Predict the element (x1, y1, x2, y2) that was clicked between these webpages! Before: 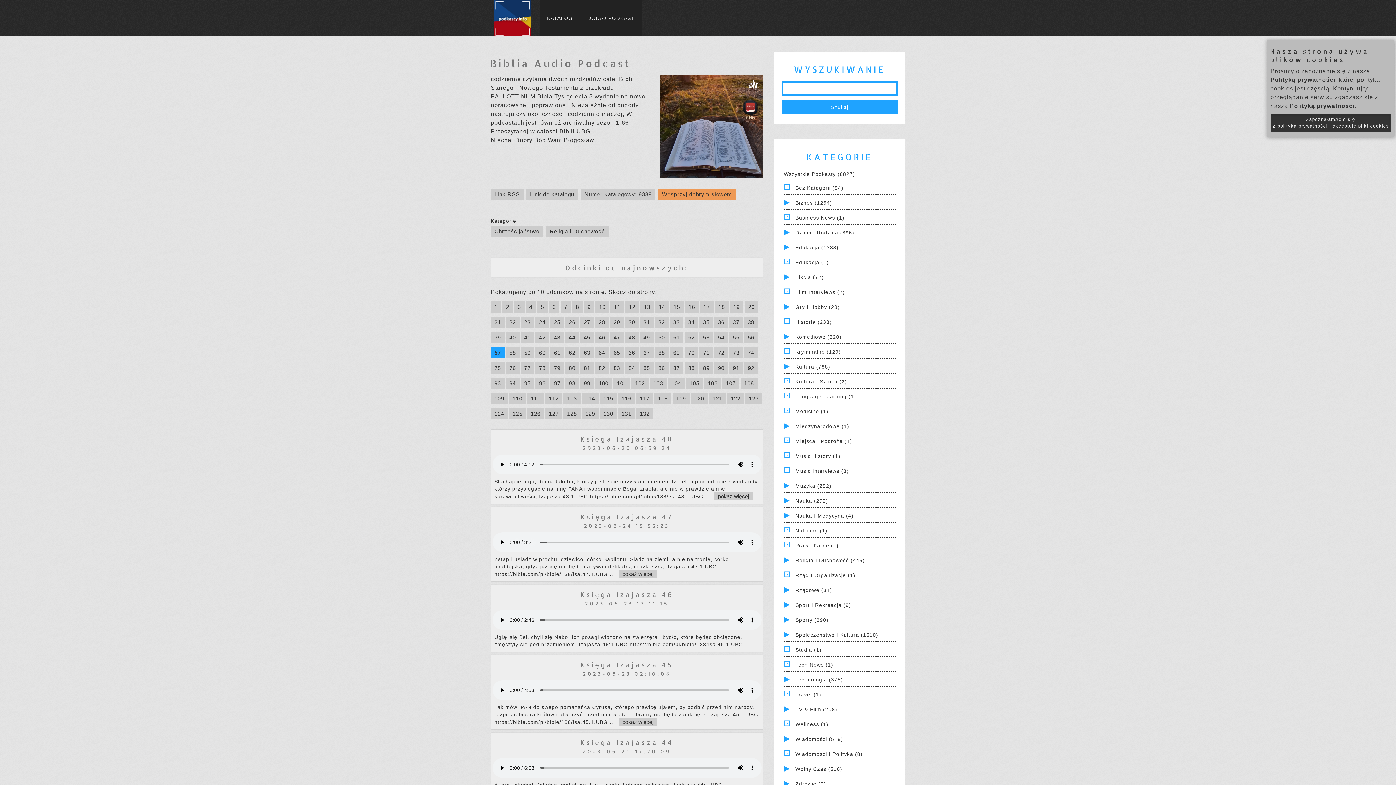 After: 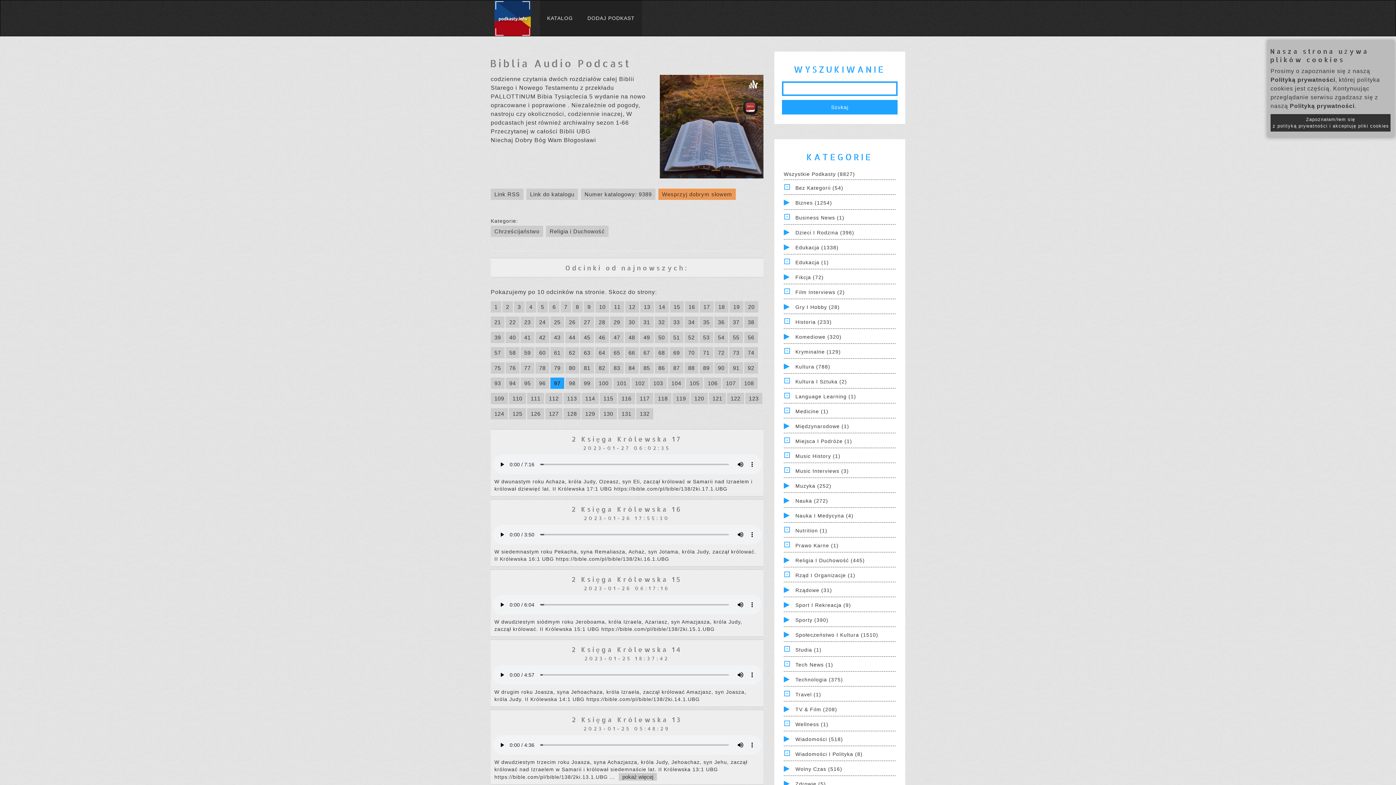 Action: bbox: (550, 377, 564, 389) label: 97